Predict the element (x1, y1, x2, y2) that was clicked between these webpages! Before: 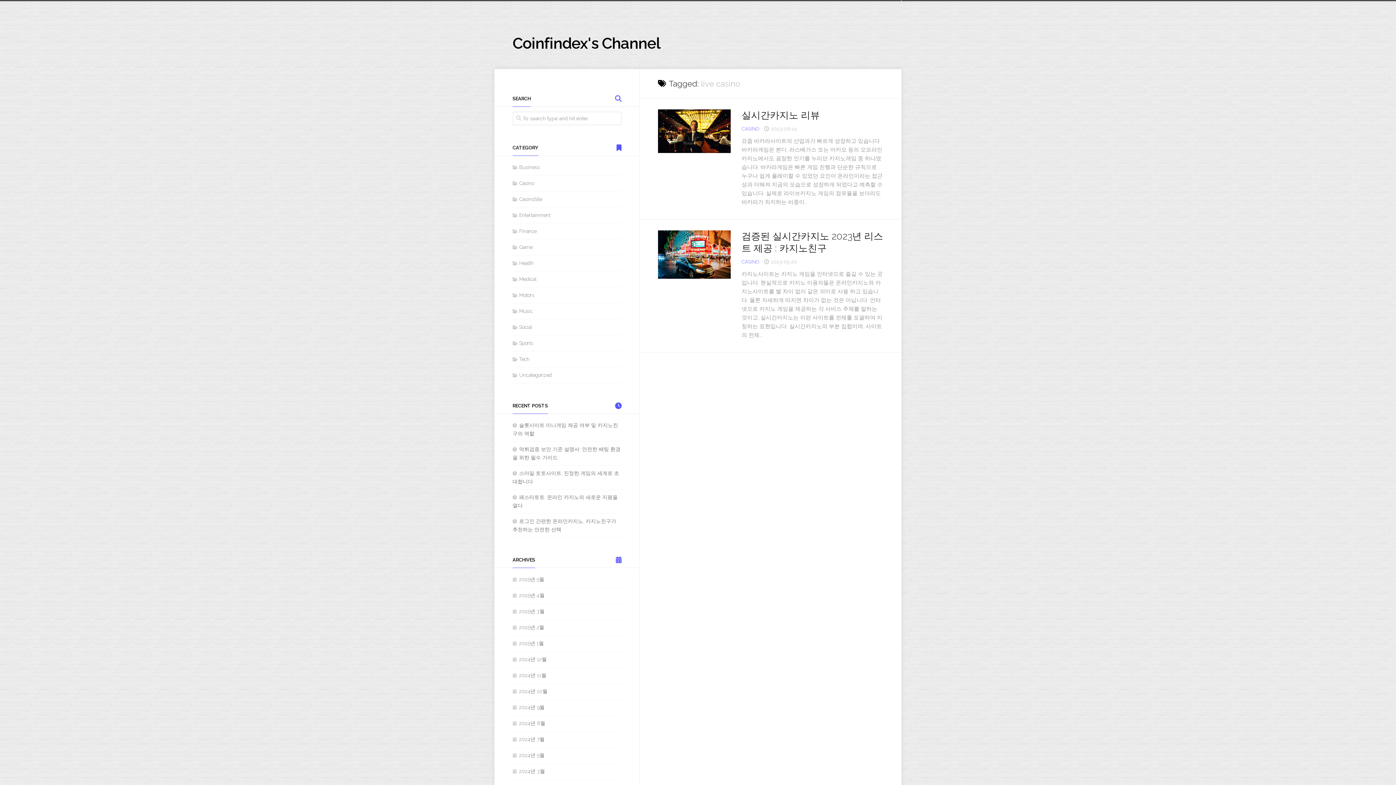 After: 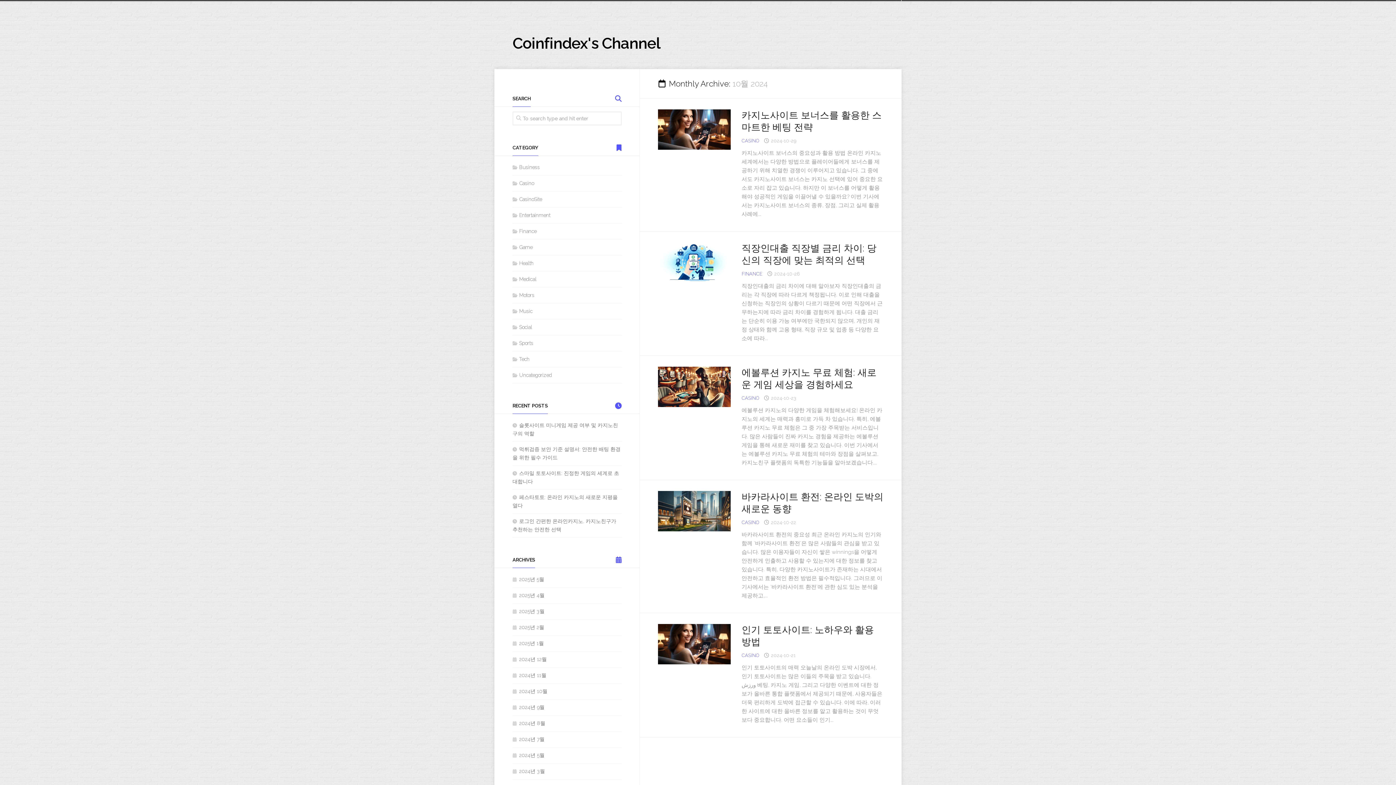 Action: bbox: (512, 688, 547, 694) label: 2024년 10월